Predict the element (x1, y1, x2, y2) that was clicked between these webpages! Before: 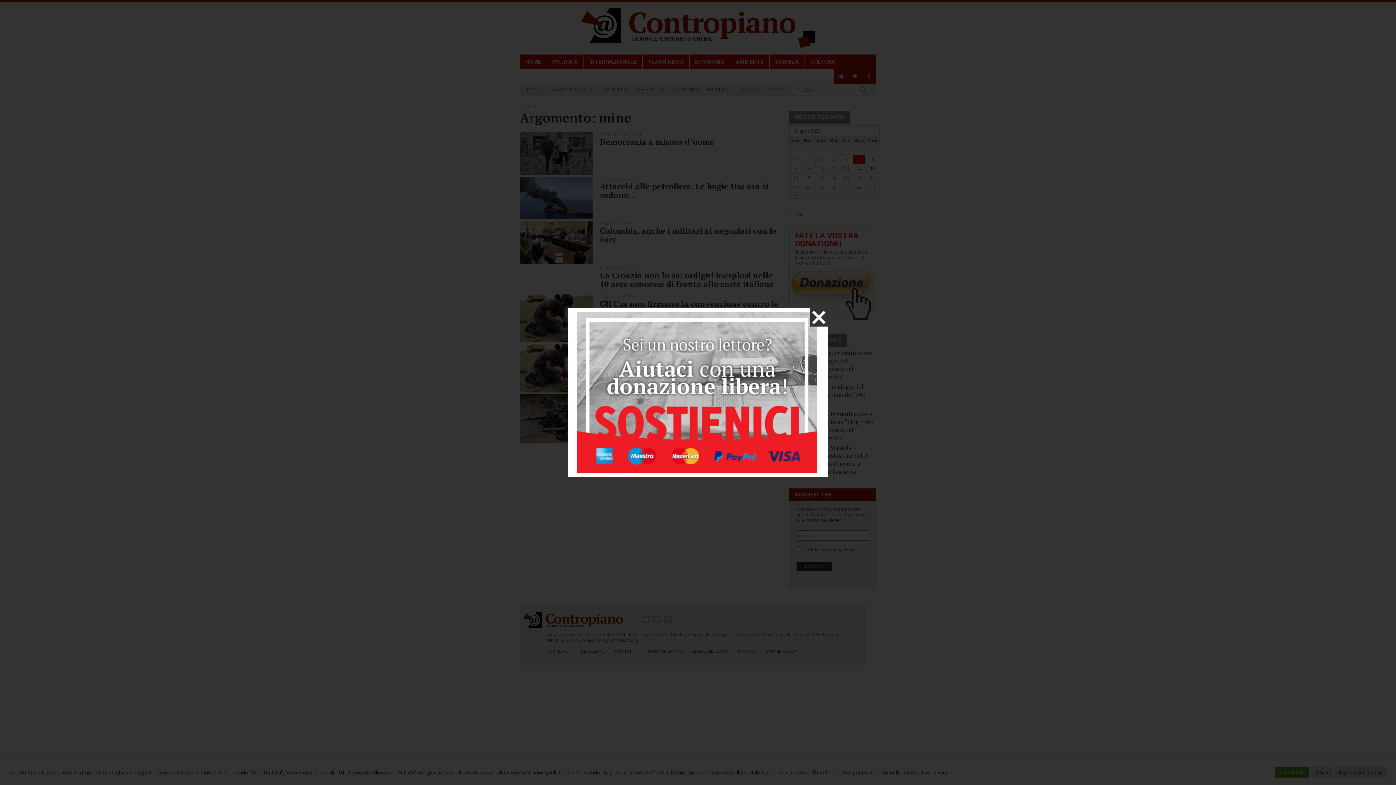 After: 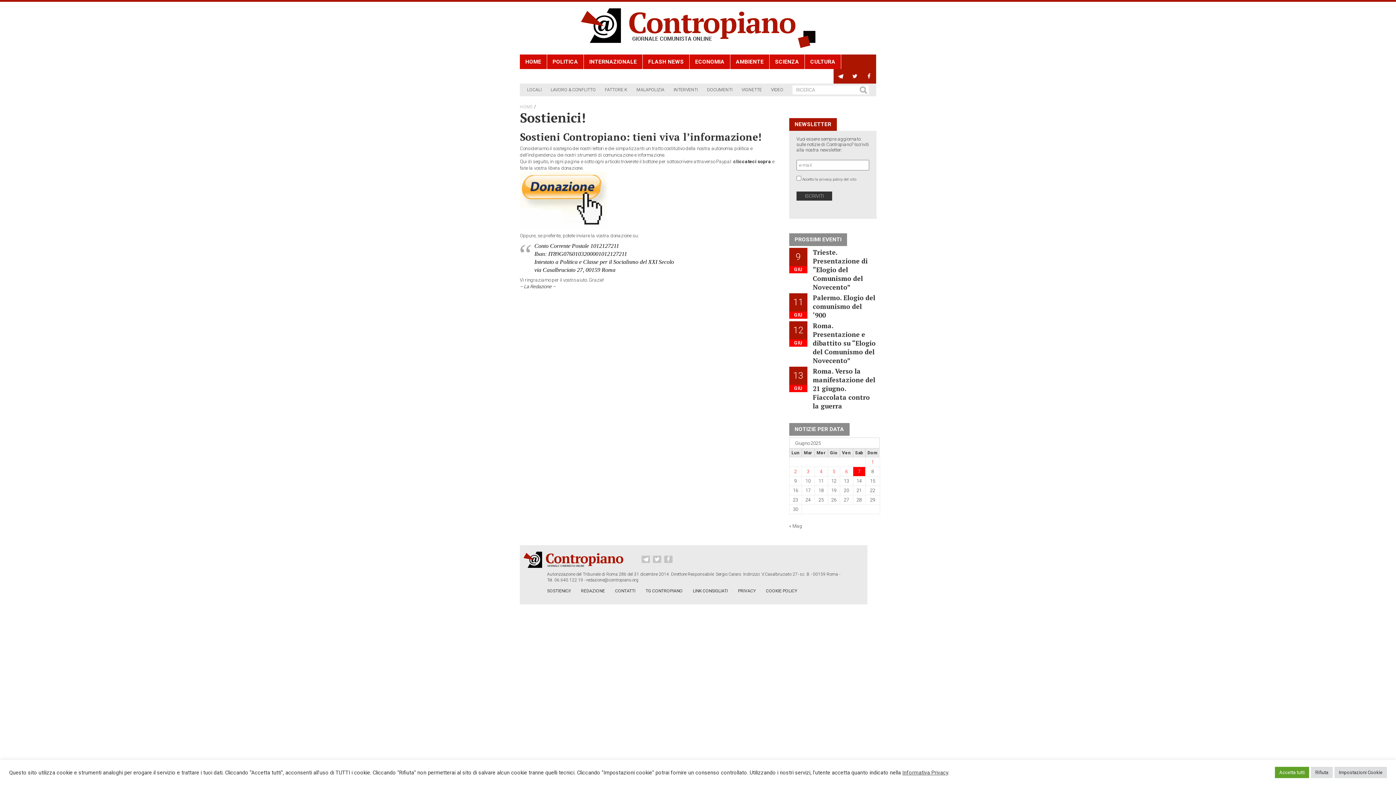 Action: bbox: (577, 312, 817, 473)